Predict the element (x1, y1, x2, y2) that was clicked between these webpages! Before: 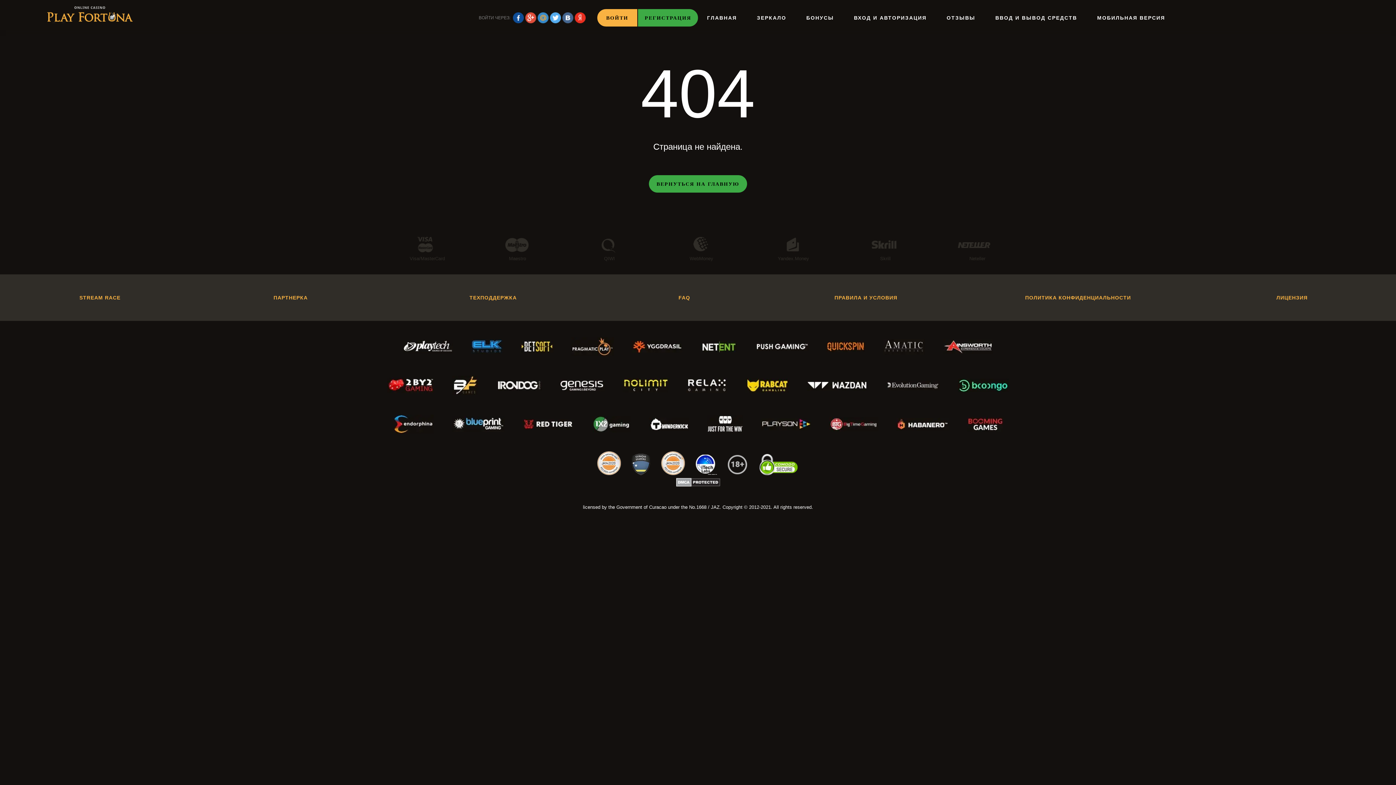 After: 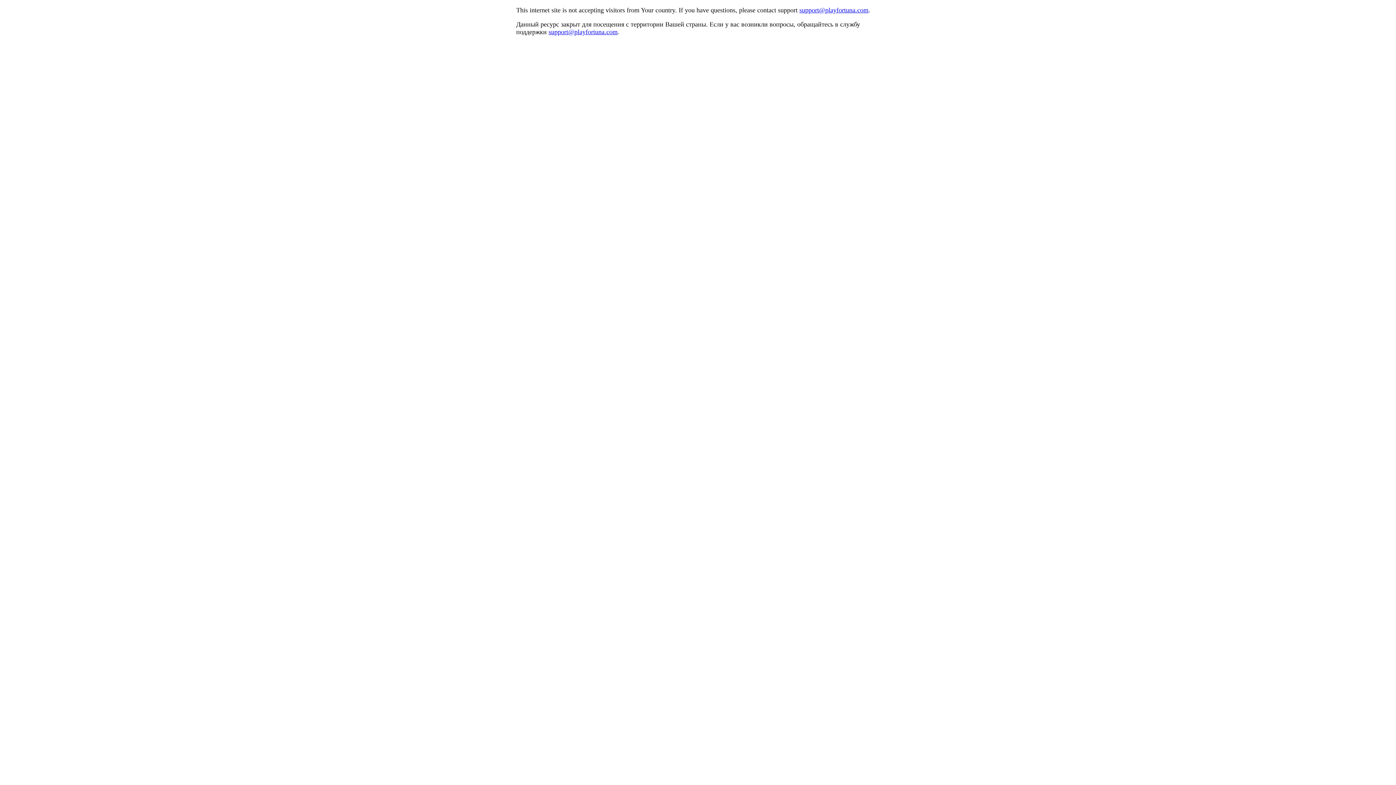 Action: label: ВОЙТИ bbox: (597, 9, 637, 26)